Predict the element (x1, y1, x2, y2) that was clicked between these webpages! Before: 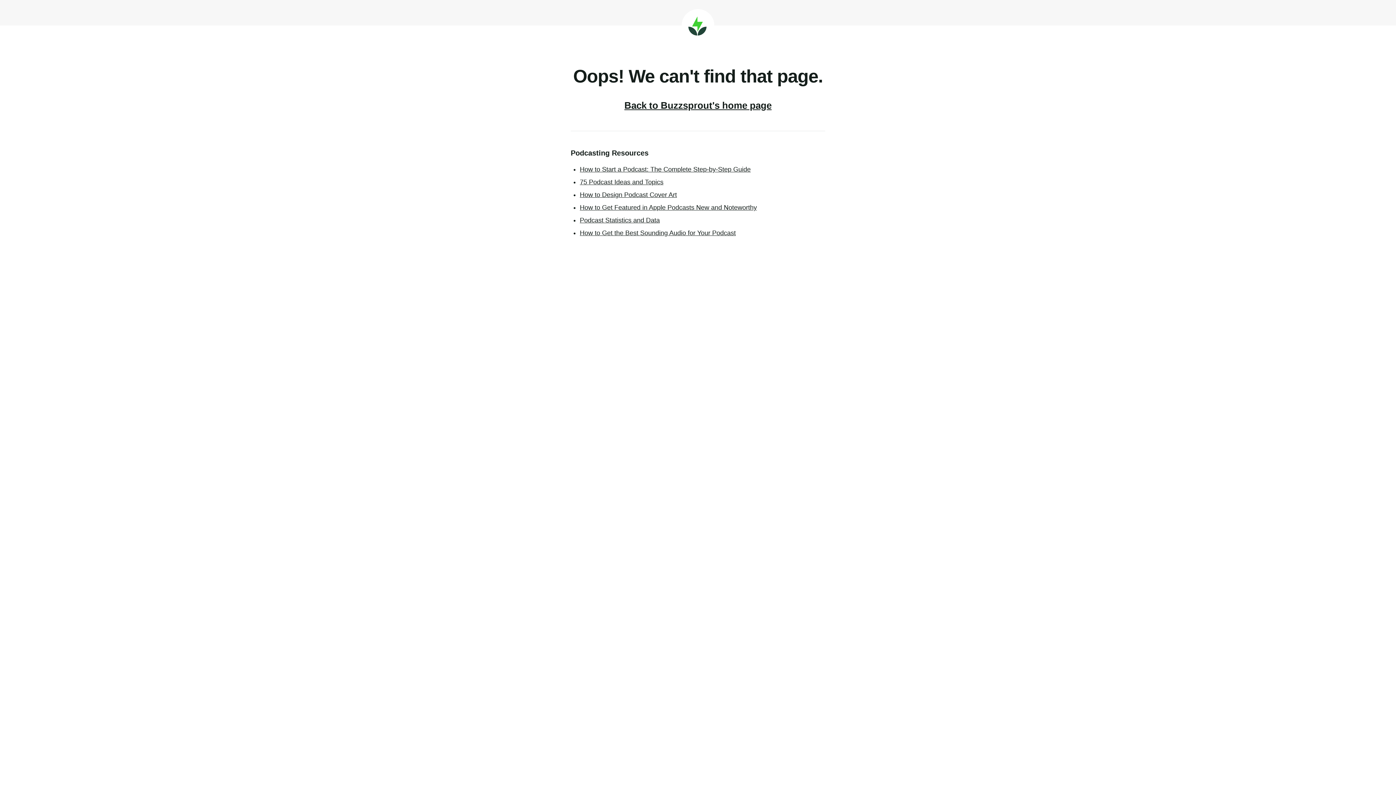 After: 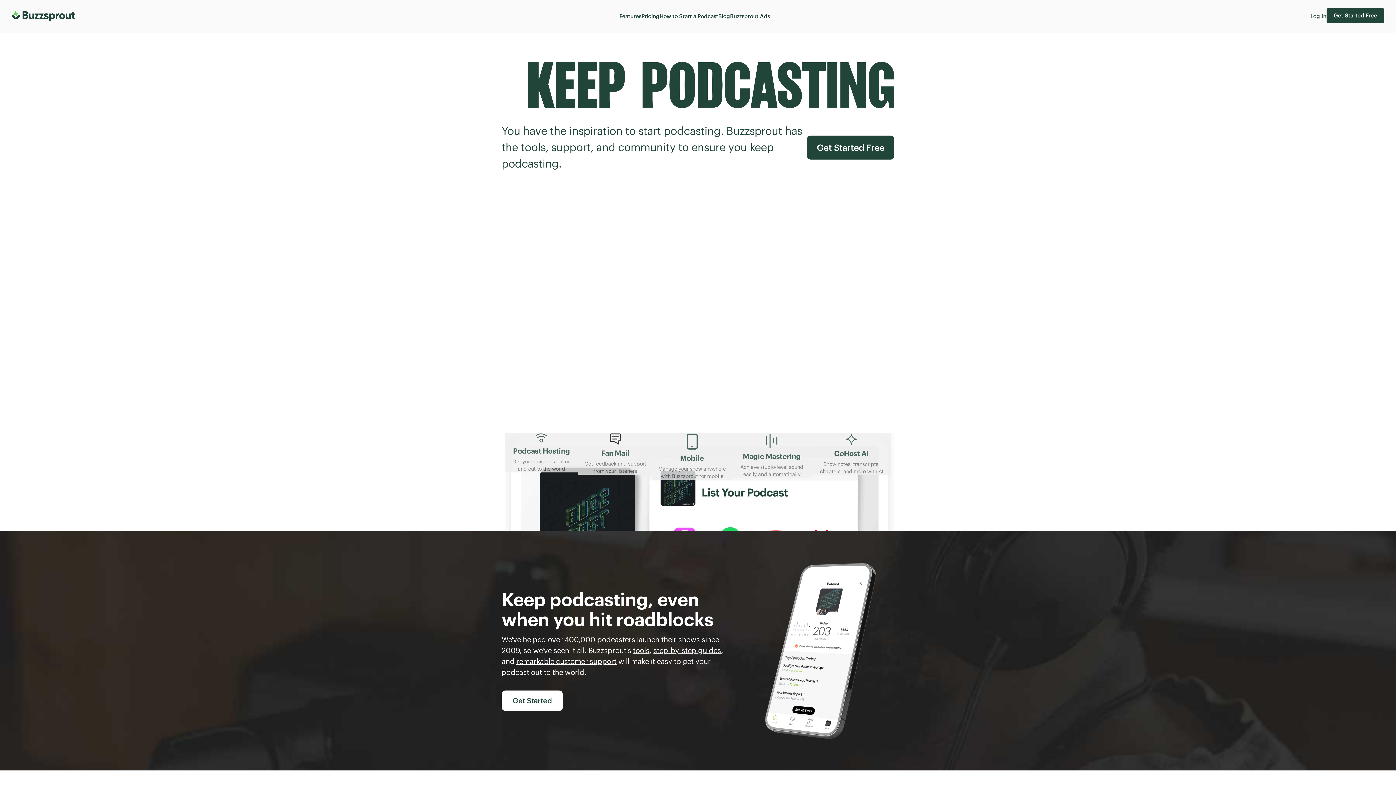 Action: label: Back to Buzzsprout's home page bbox: (624, 100, 771, 110)